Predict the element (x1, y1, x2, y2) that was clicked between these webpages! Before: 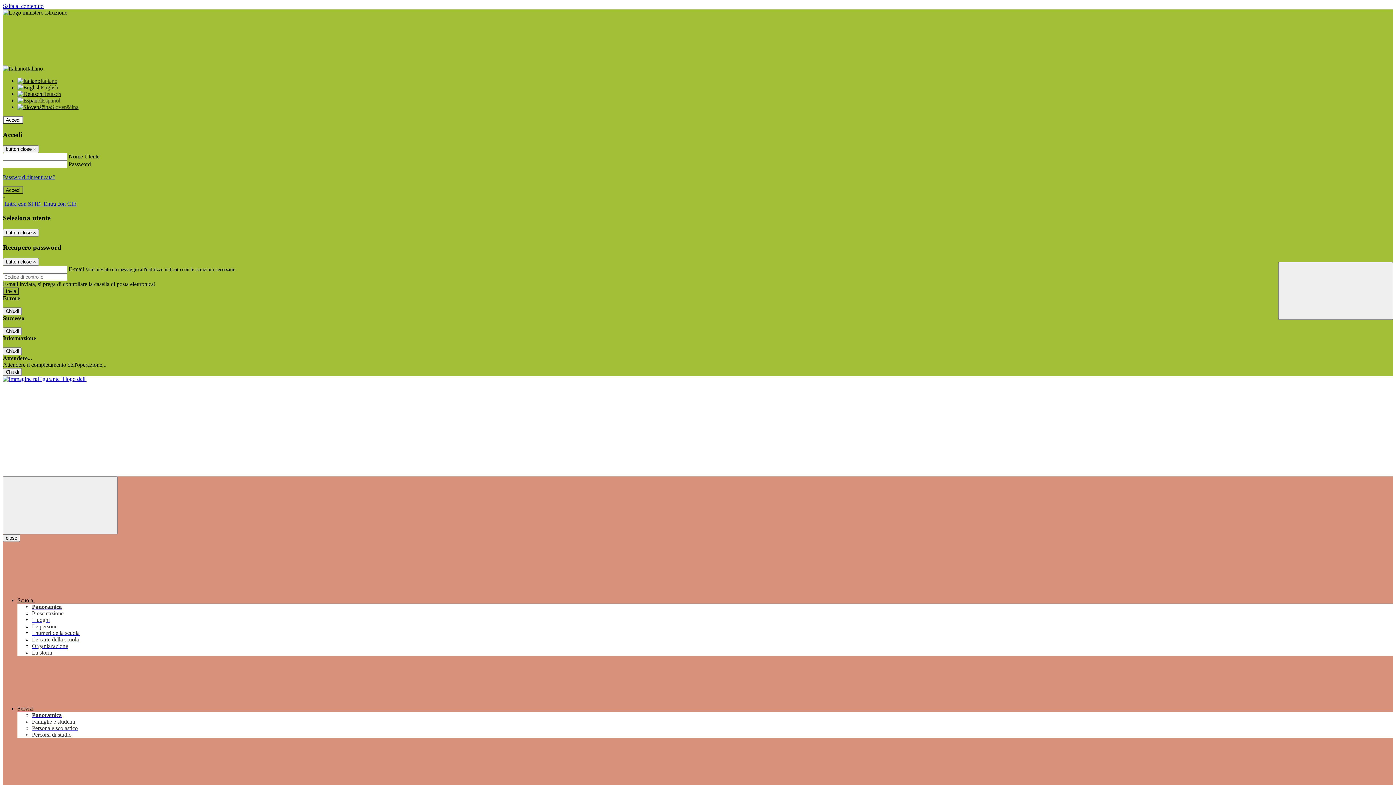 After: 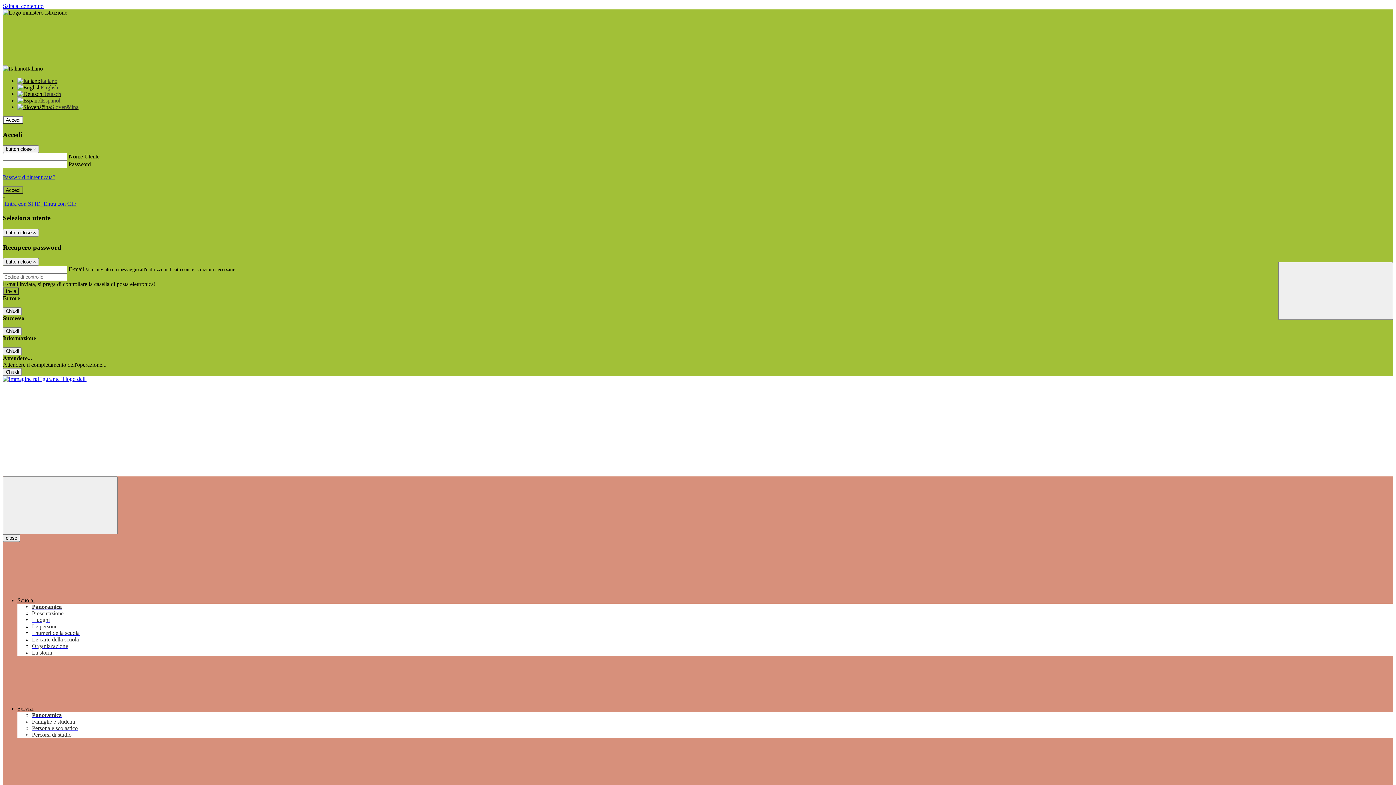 Action: bbox: (32, 610, 63, 616) label: Presentazione